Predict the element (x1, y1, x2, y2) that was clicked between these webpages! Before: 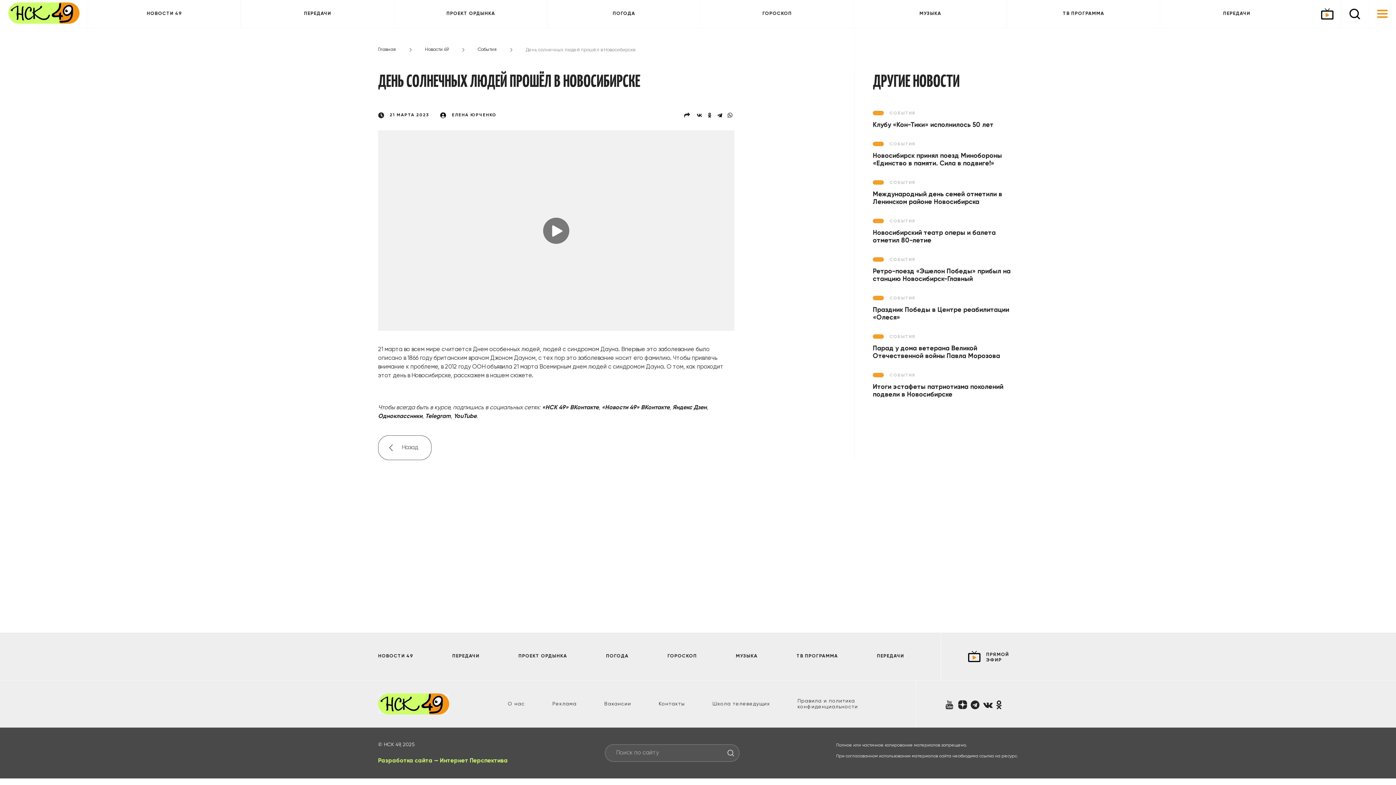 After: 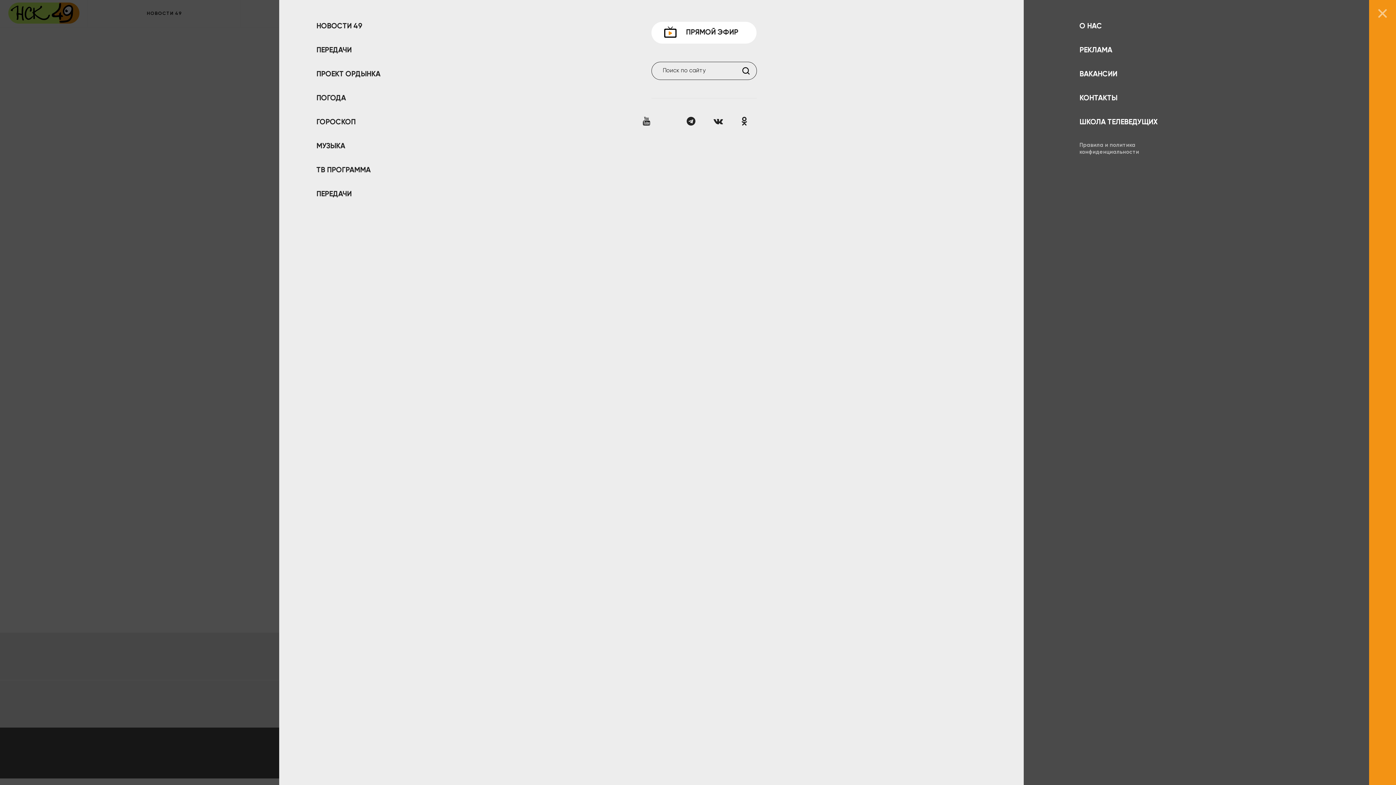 Action: bbox: (1368, 0, 1396, 27)